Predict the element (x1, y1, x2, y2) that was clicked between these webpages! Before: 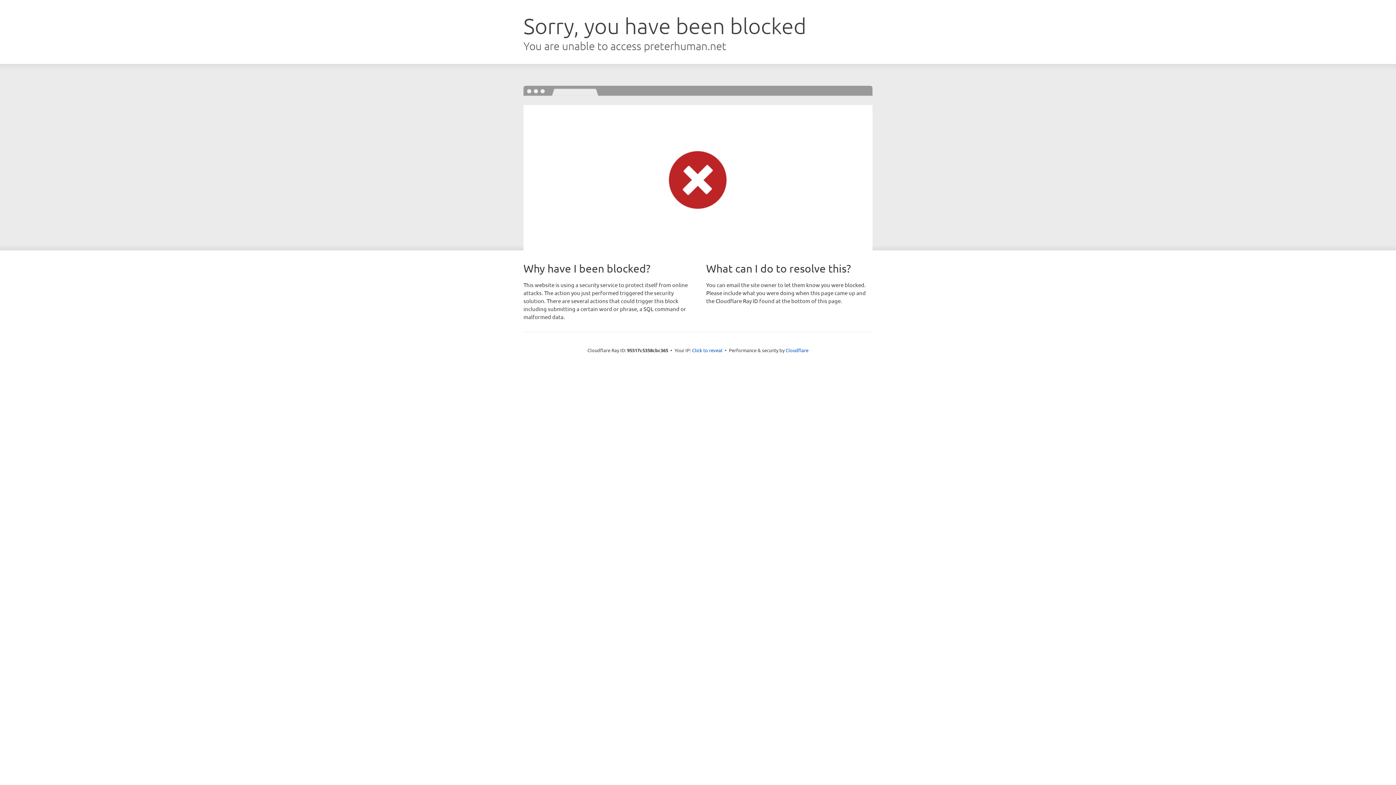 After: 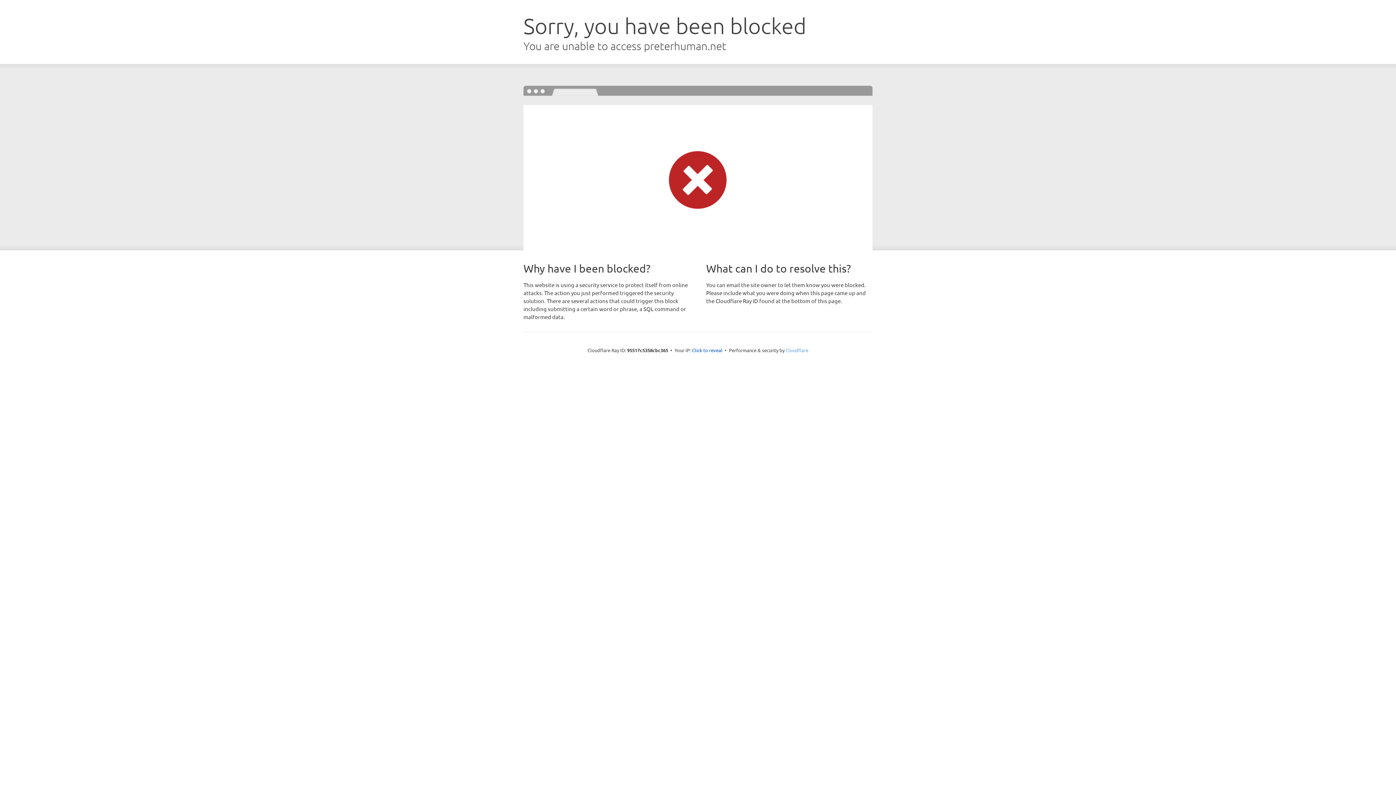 Action: bbox: (785, 347, 808, 353) label: Cloudflare